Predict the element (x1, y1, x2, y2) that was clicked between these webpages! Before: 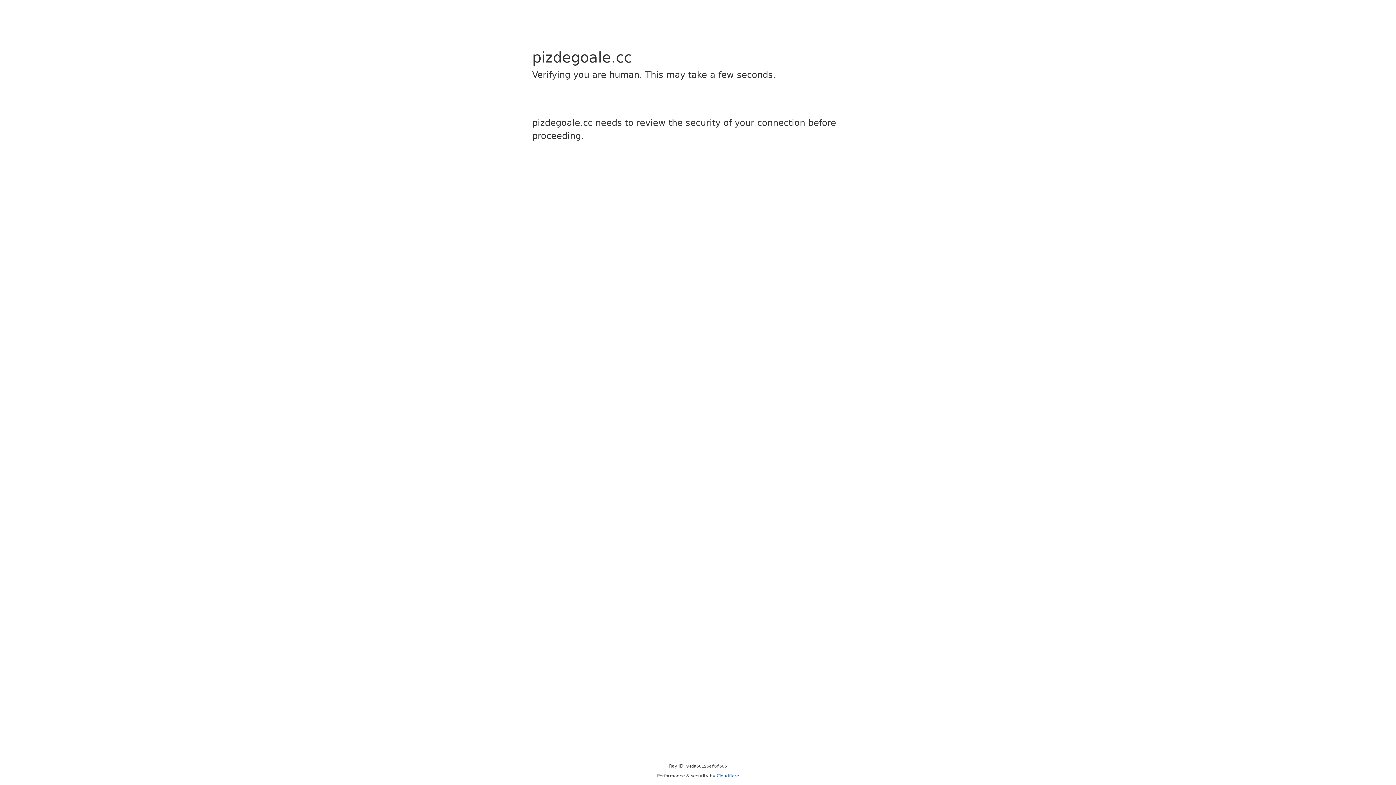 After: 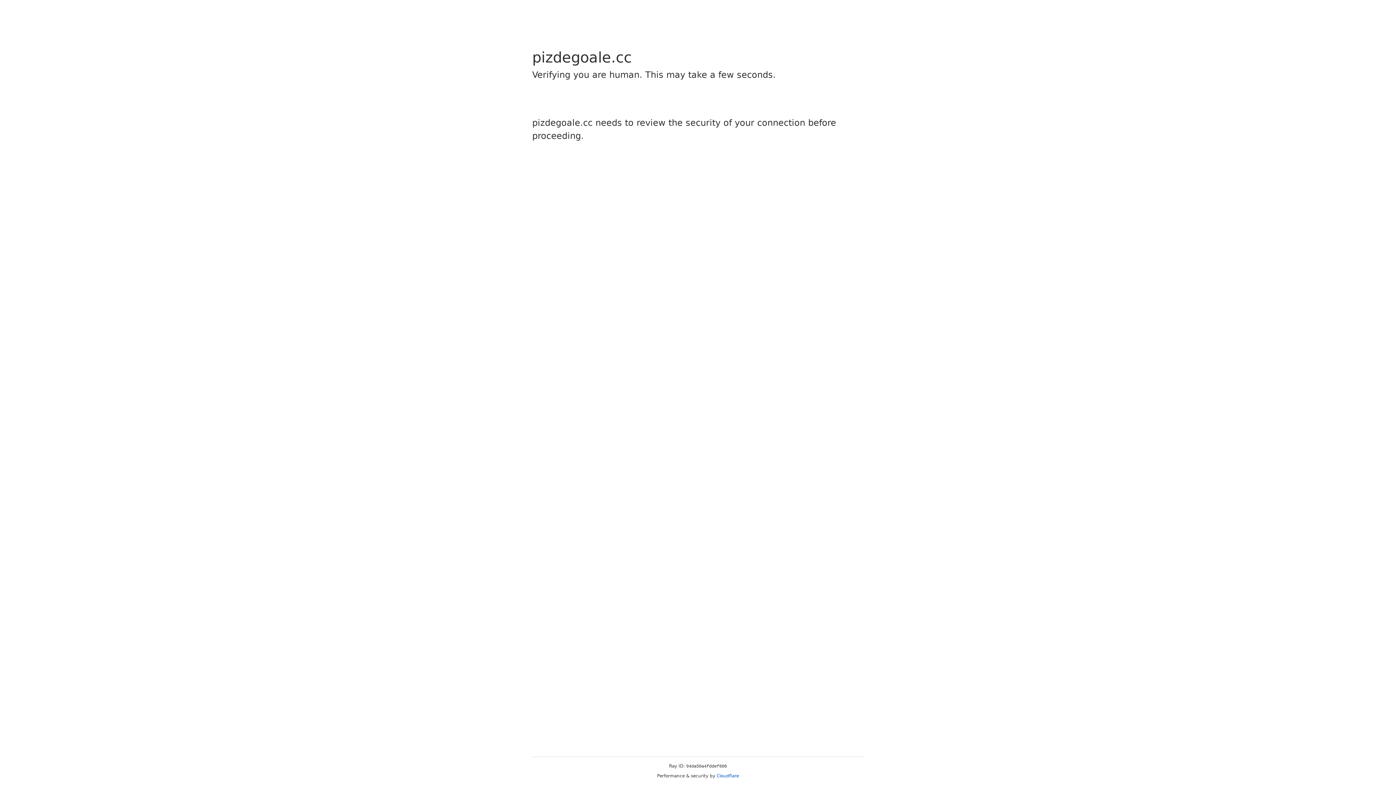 Action: label: Cloudflare bbox: (716, 773, 739, 778)